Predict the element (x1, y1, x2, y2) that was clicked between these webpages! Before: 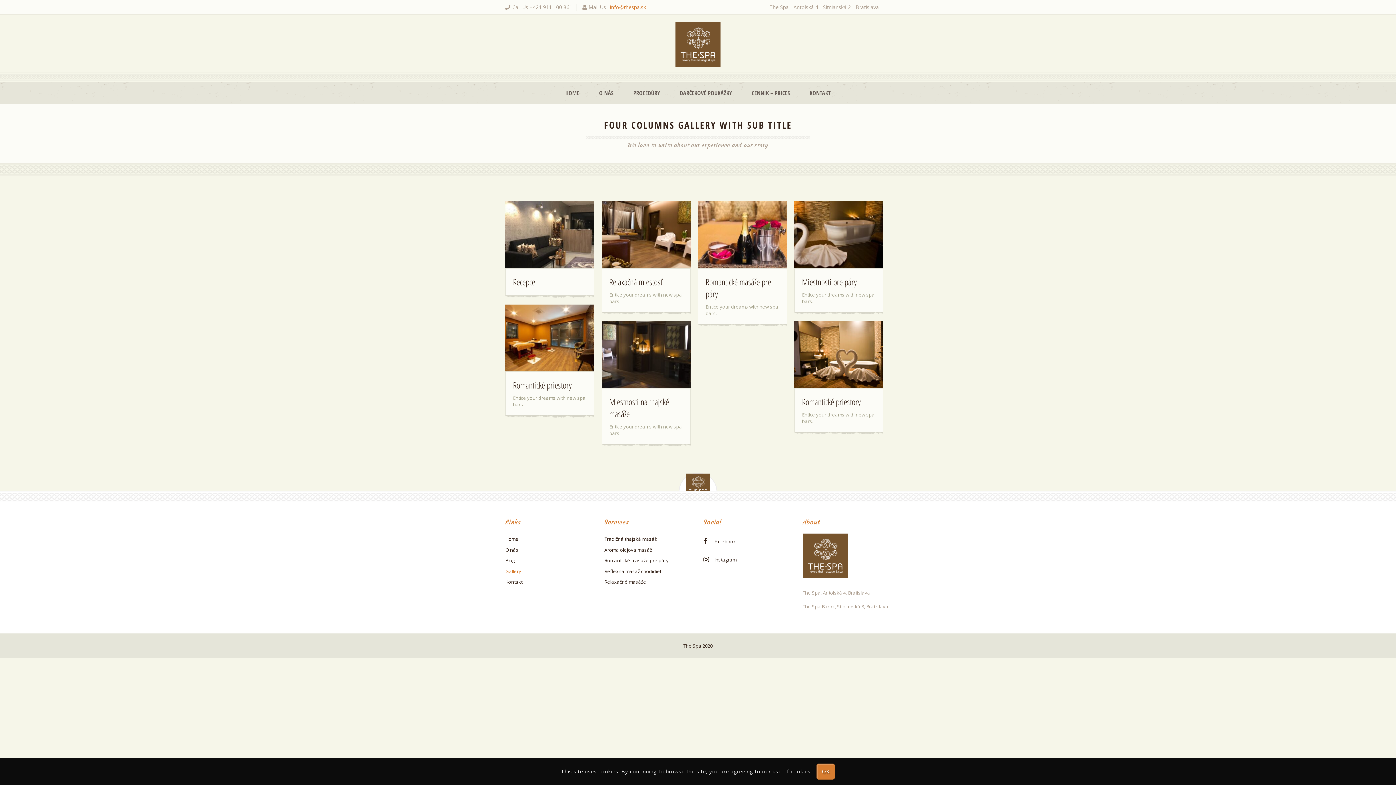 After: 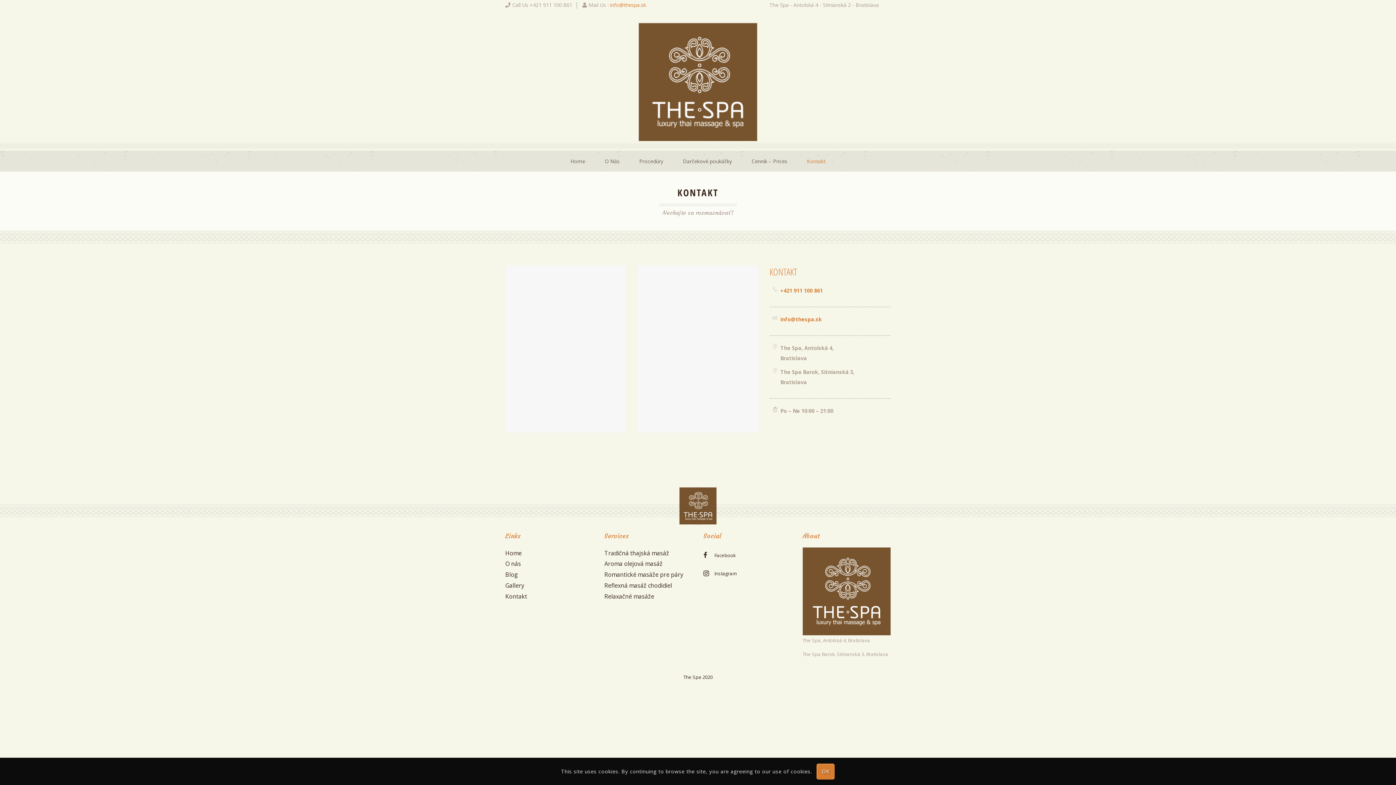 Action: bbox: (505, 576, 522, 587) label: Kontakt